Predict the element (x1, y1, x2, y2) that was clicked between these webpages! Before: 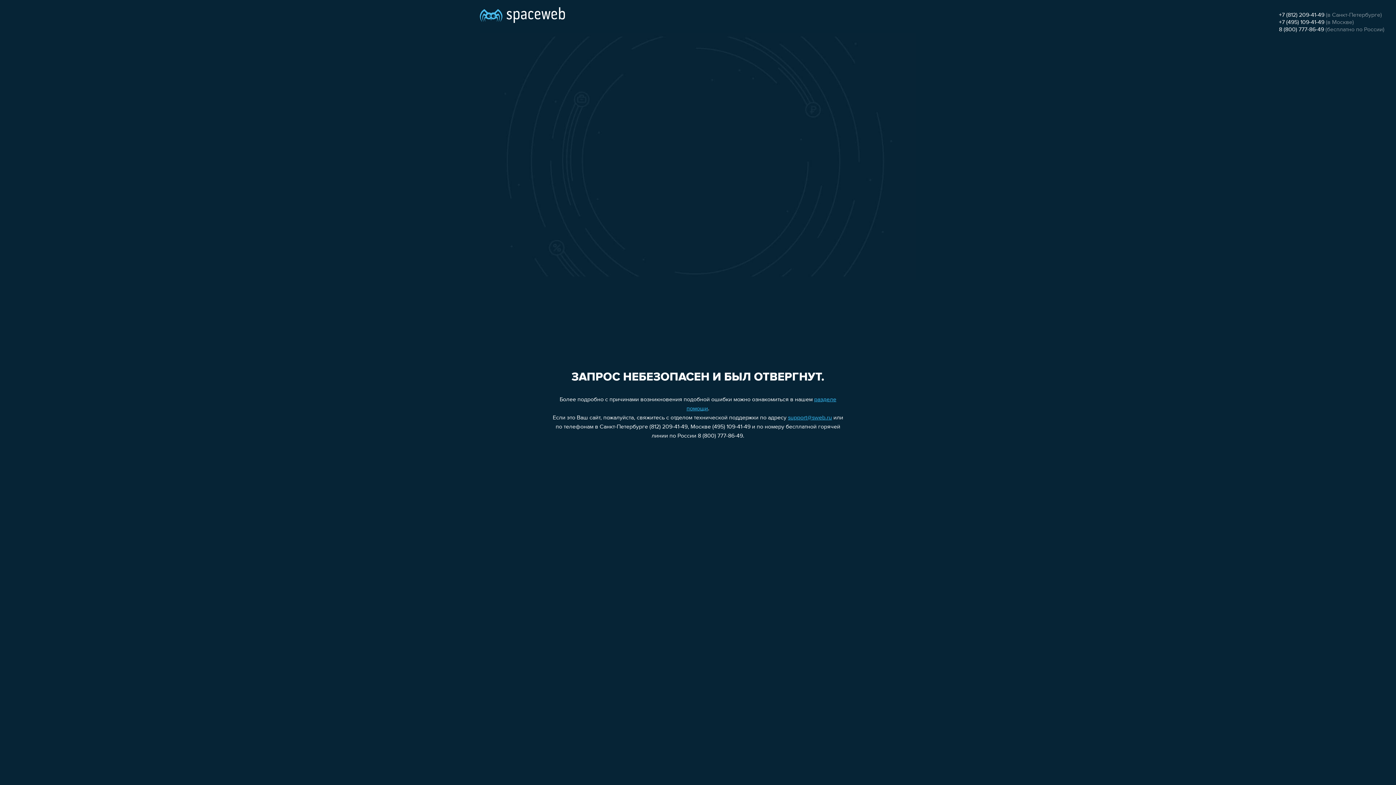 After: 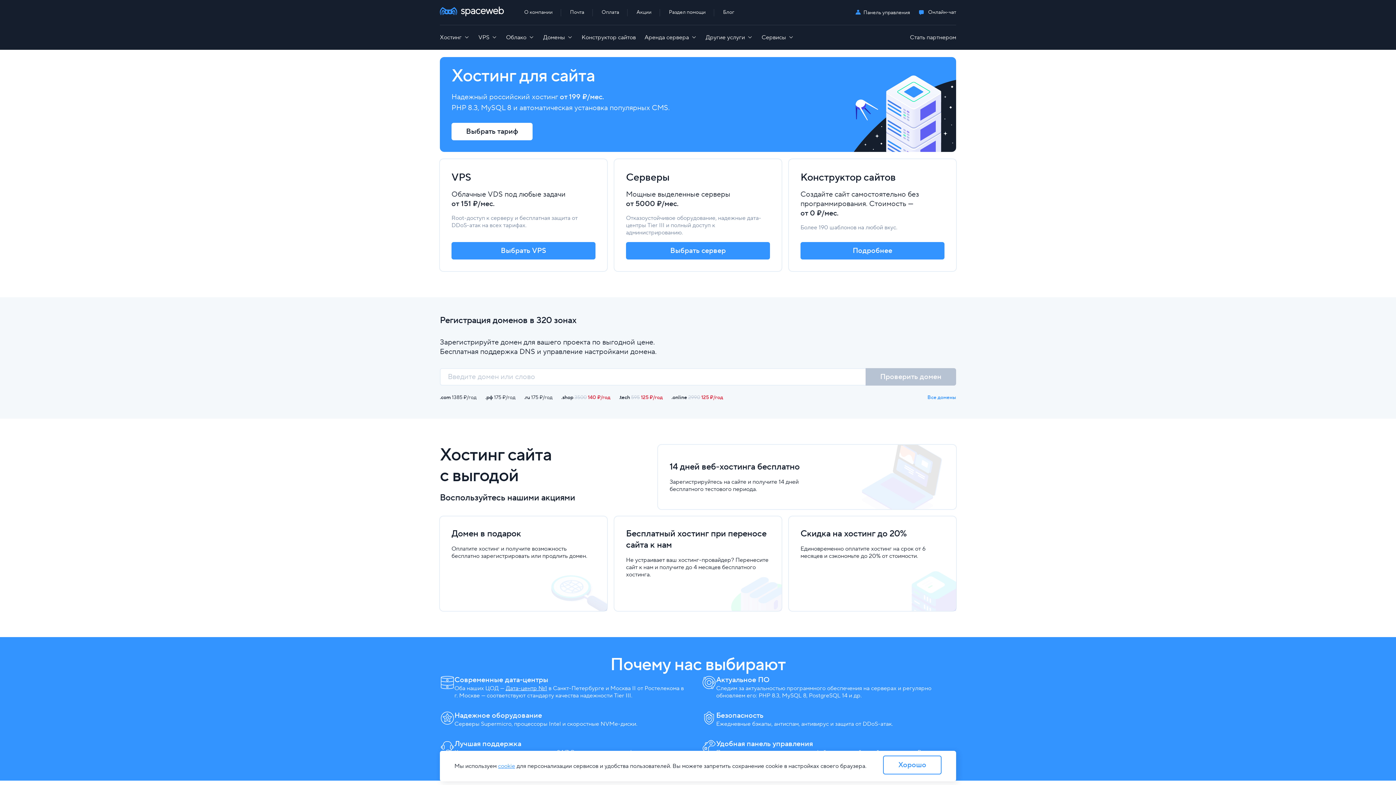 Action: bbox: (480, 0, 565, 25)